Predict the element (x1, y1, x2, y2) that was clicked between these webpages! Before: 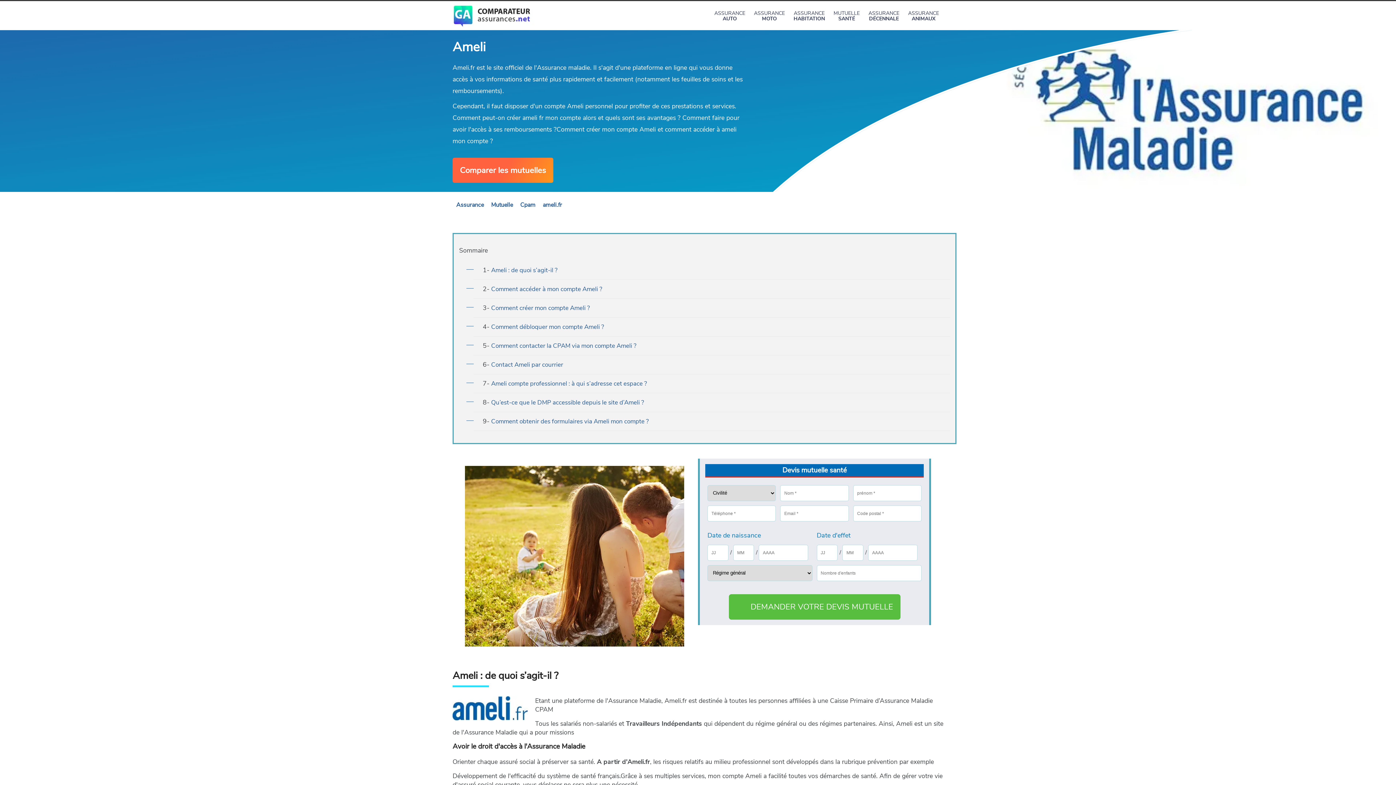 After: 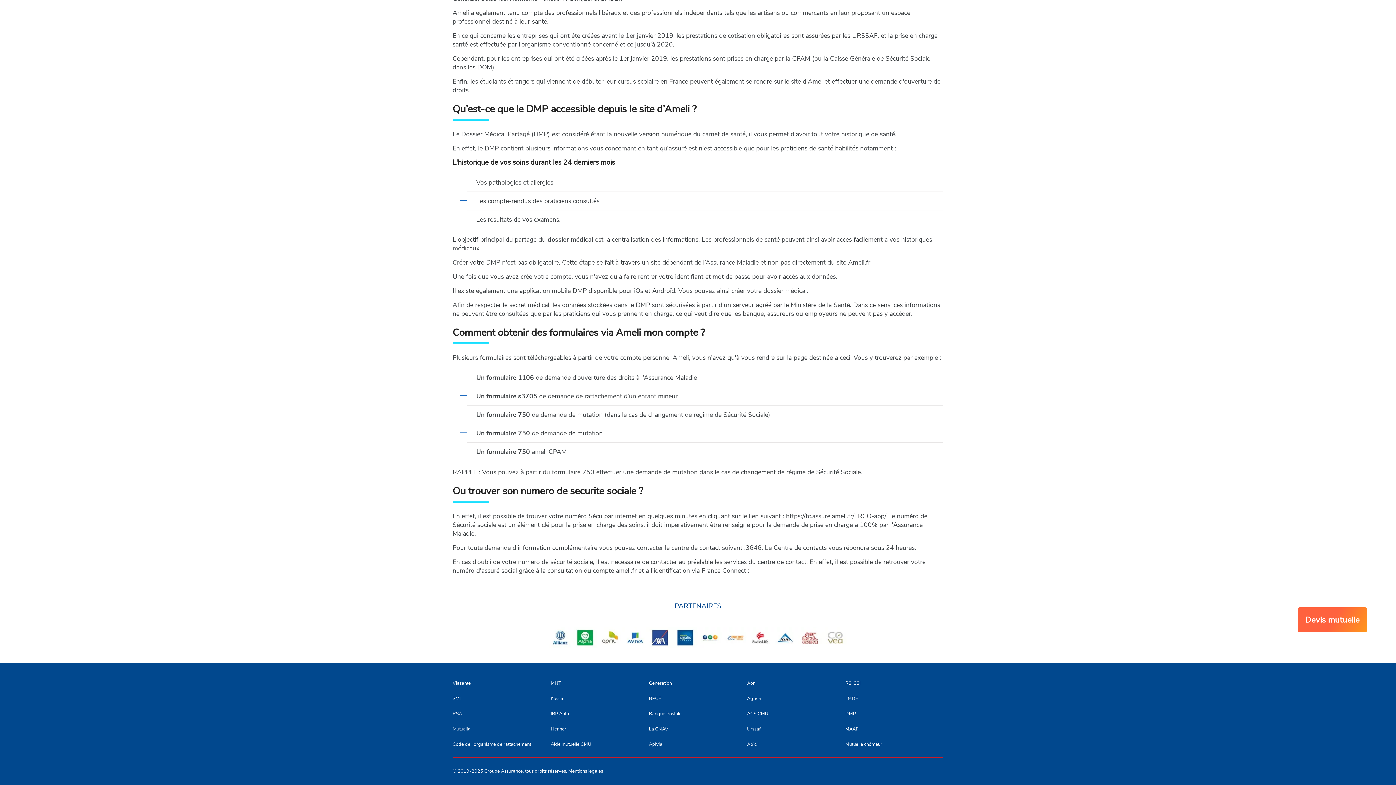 Action: label: Comment obtenir des formulaires via Ameli mon compte ? bbox: (491, 417, 649, 425)